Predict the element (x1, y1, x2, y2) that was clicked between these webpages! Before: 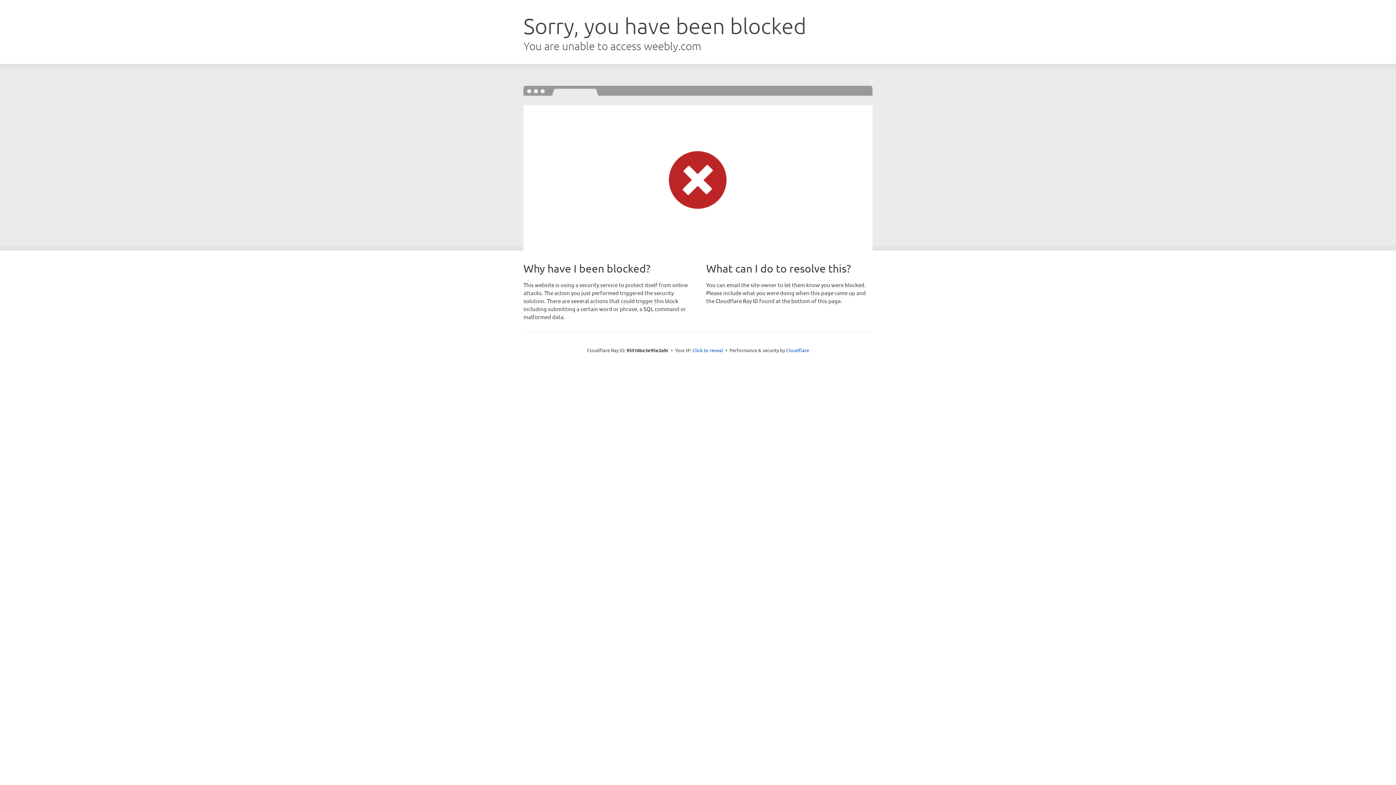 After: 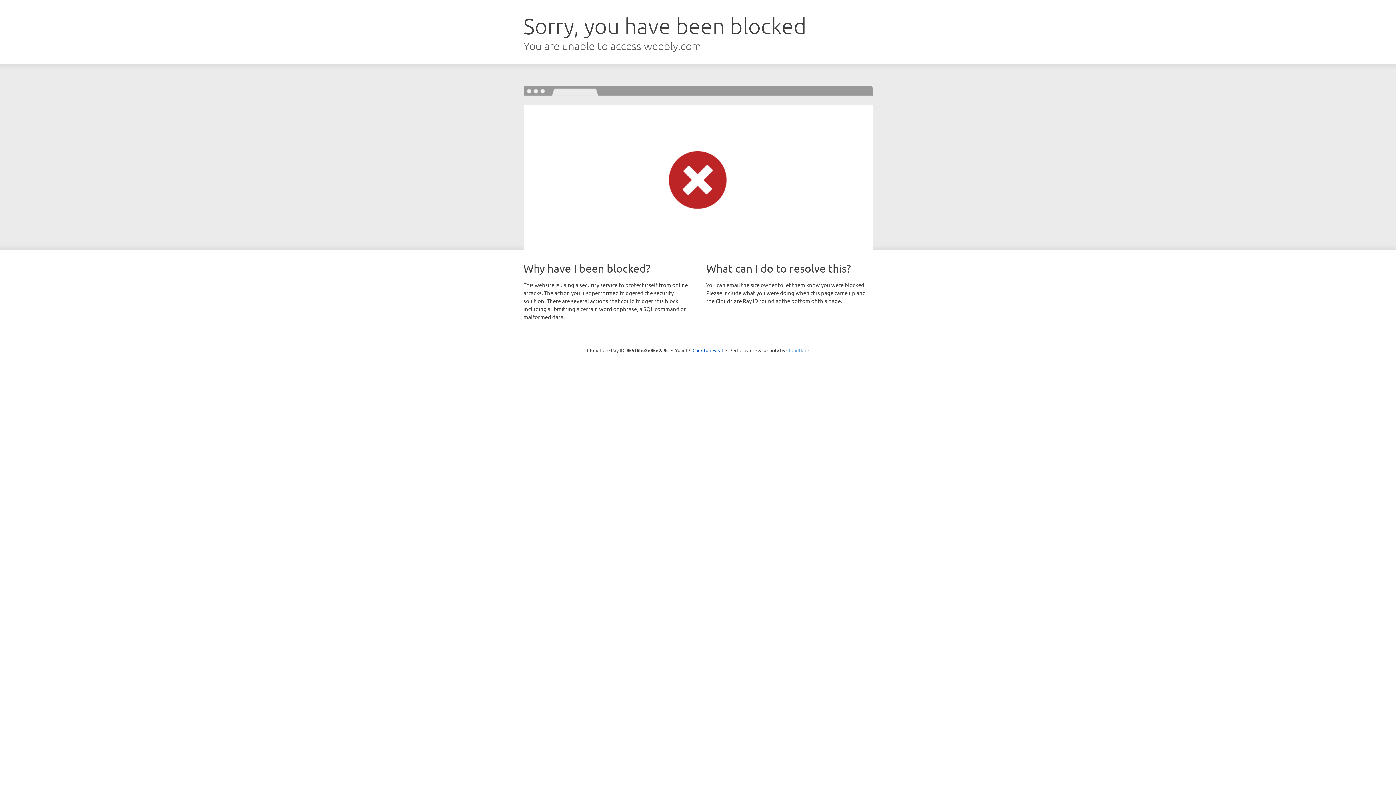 Action: label: Cloudflare bbox: (786, 347, 809, 353)